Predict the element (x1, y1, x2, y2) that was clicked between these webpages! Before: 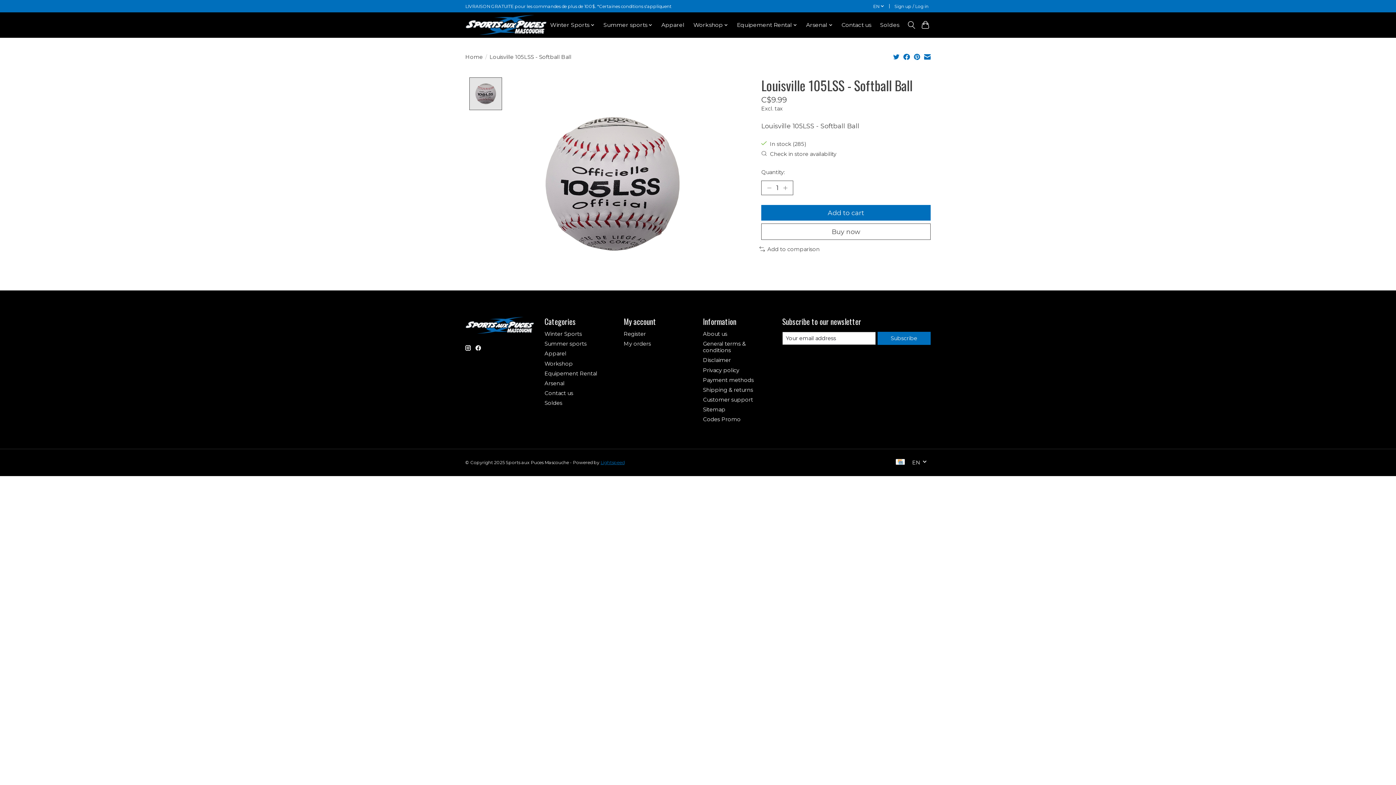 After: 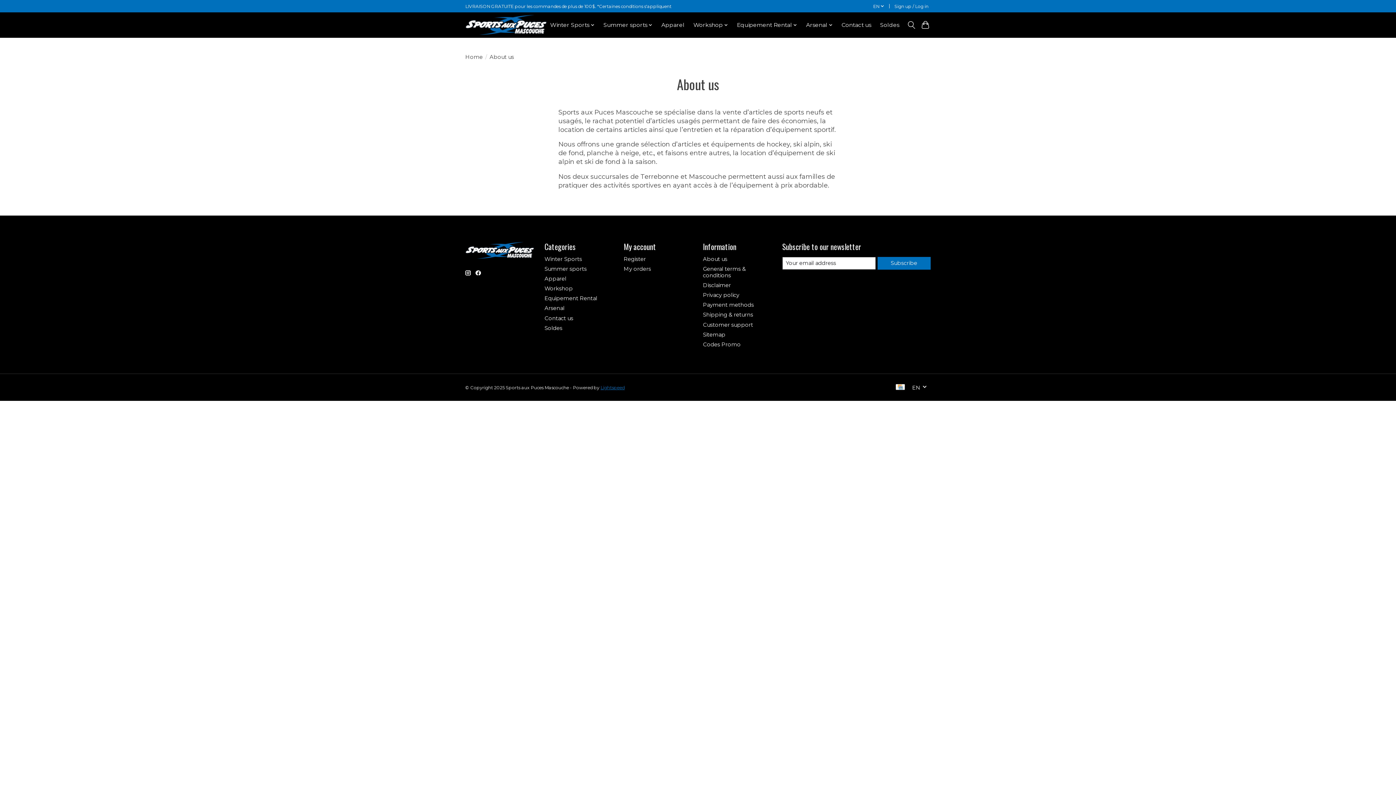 Action: bbox: (703, 330, 727, 337) label: About us